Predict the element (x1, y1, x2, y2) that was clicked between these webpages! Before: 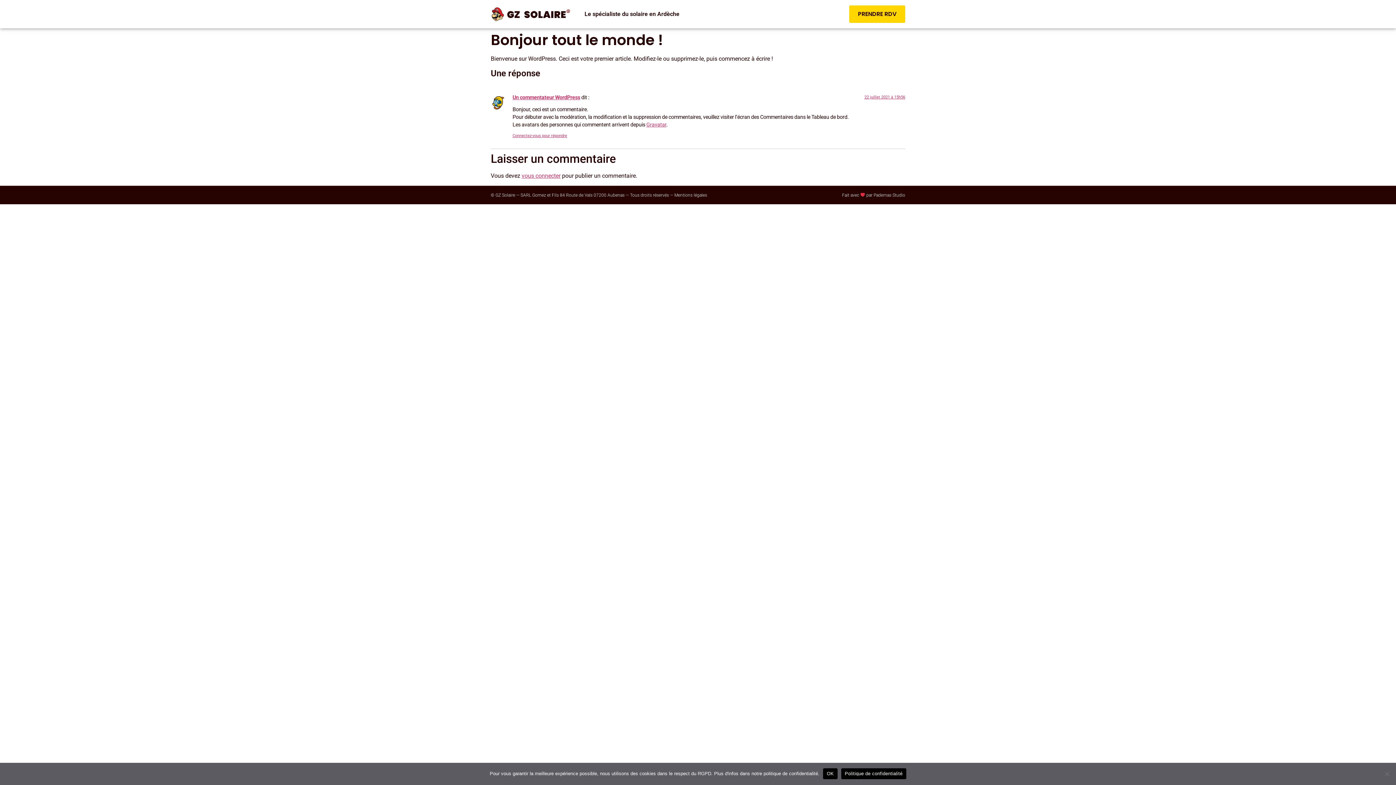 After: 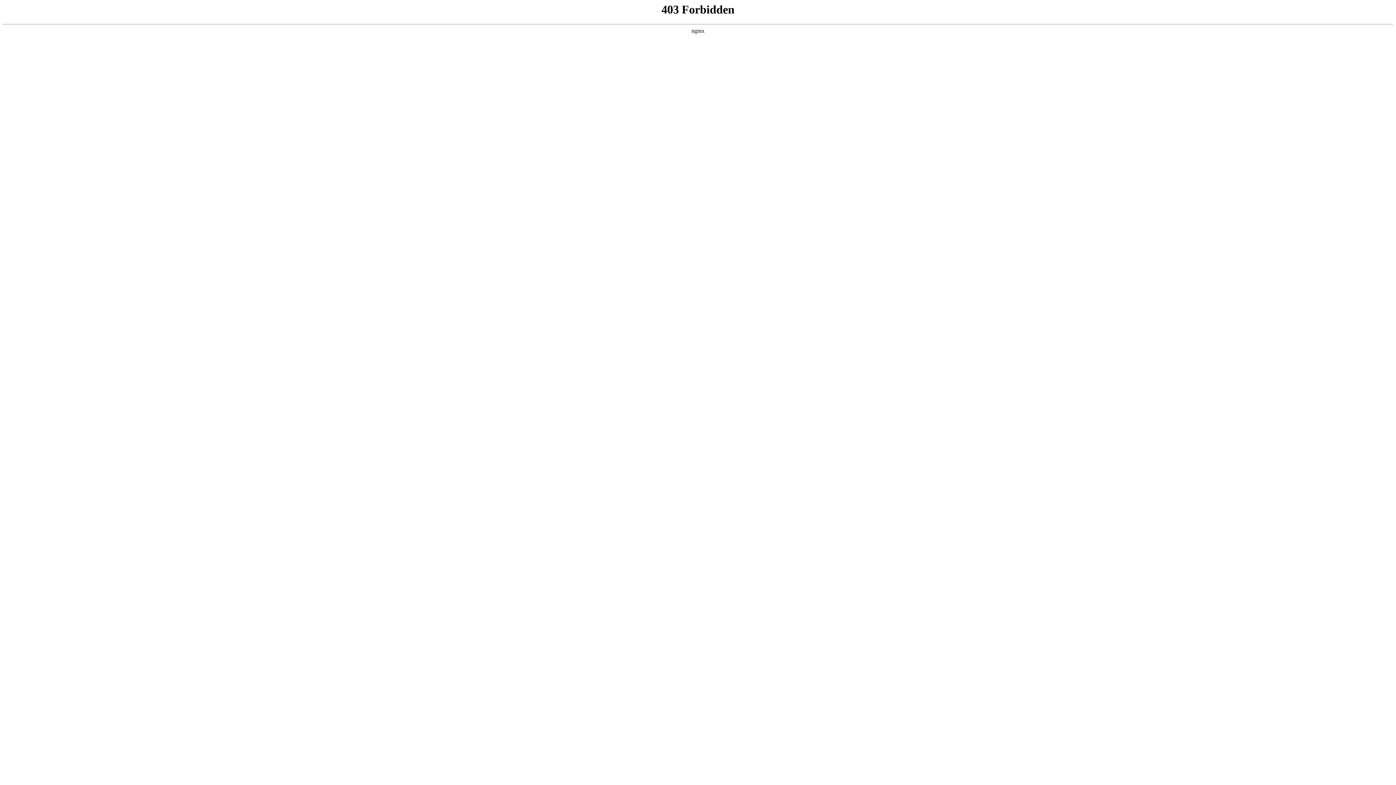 Action: label: Un commentateur WordPress bbox: (512, 94, 580, 100)